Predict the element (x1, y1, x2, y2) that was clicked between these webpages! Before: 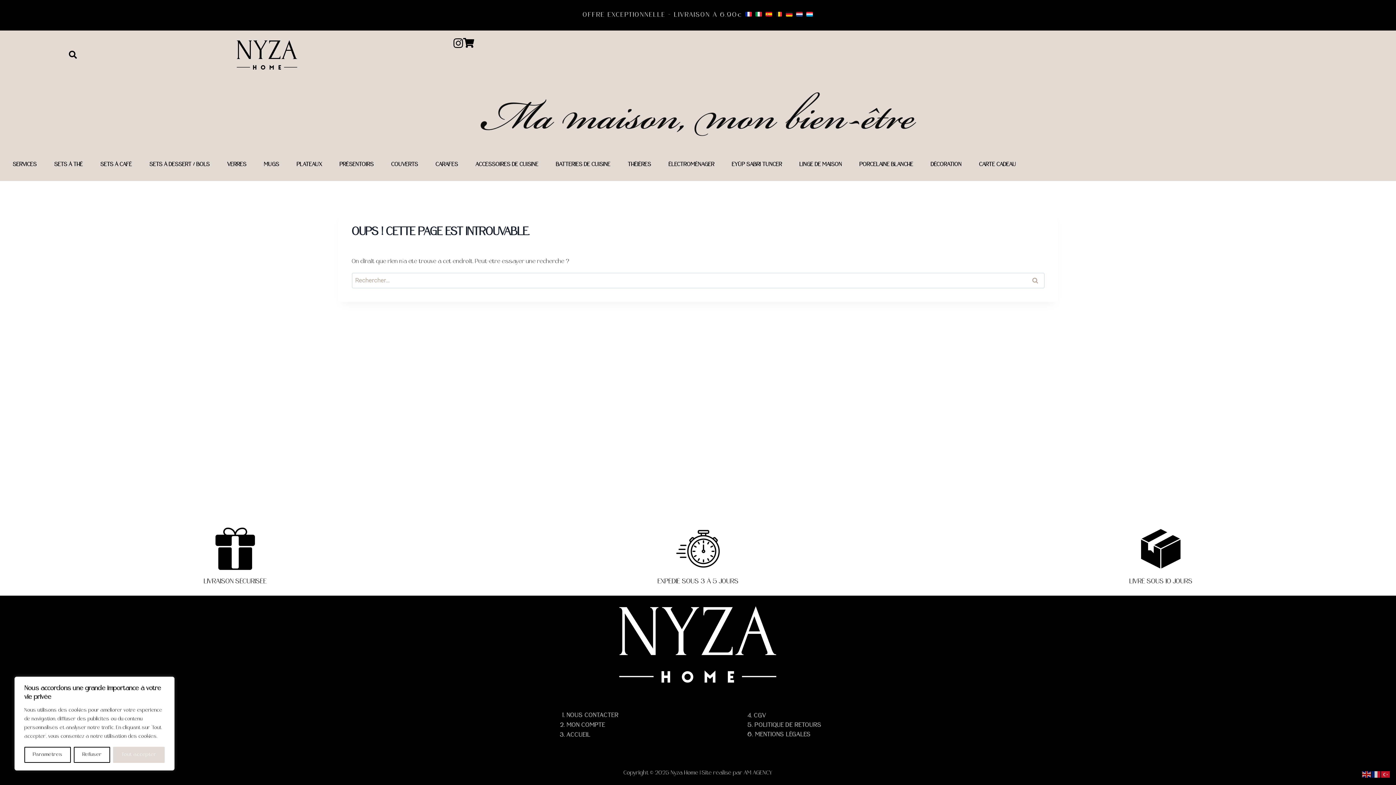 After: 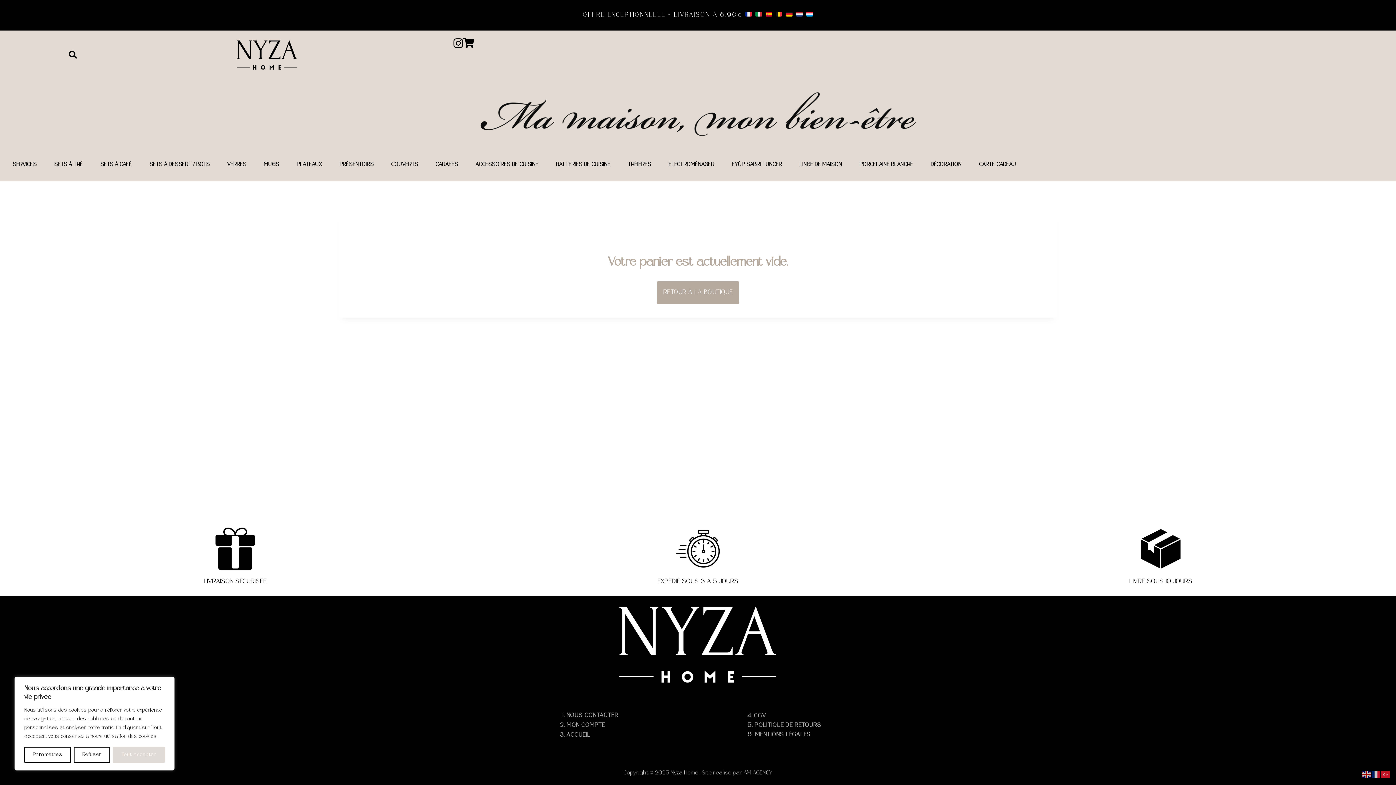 Action: bbox: (463, 37, 473, 47)